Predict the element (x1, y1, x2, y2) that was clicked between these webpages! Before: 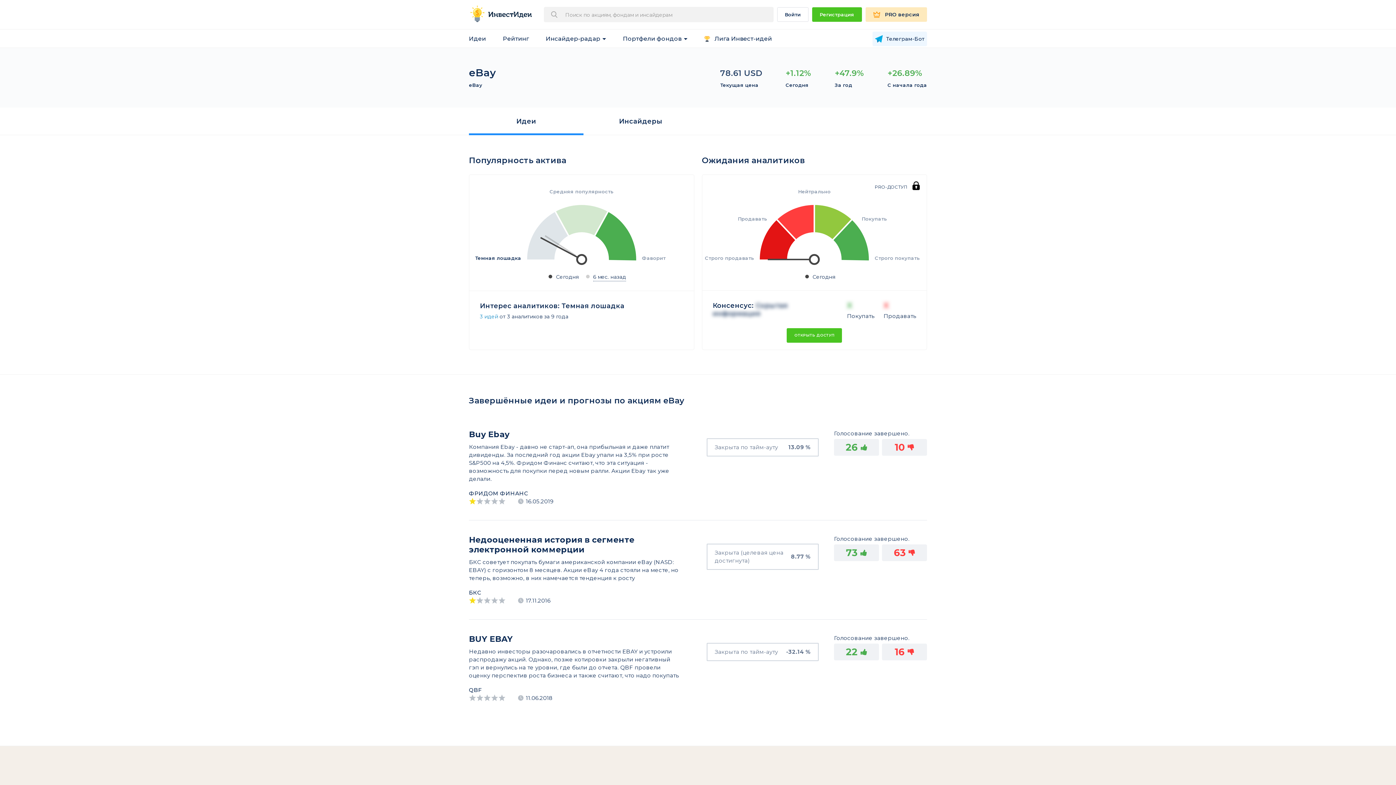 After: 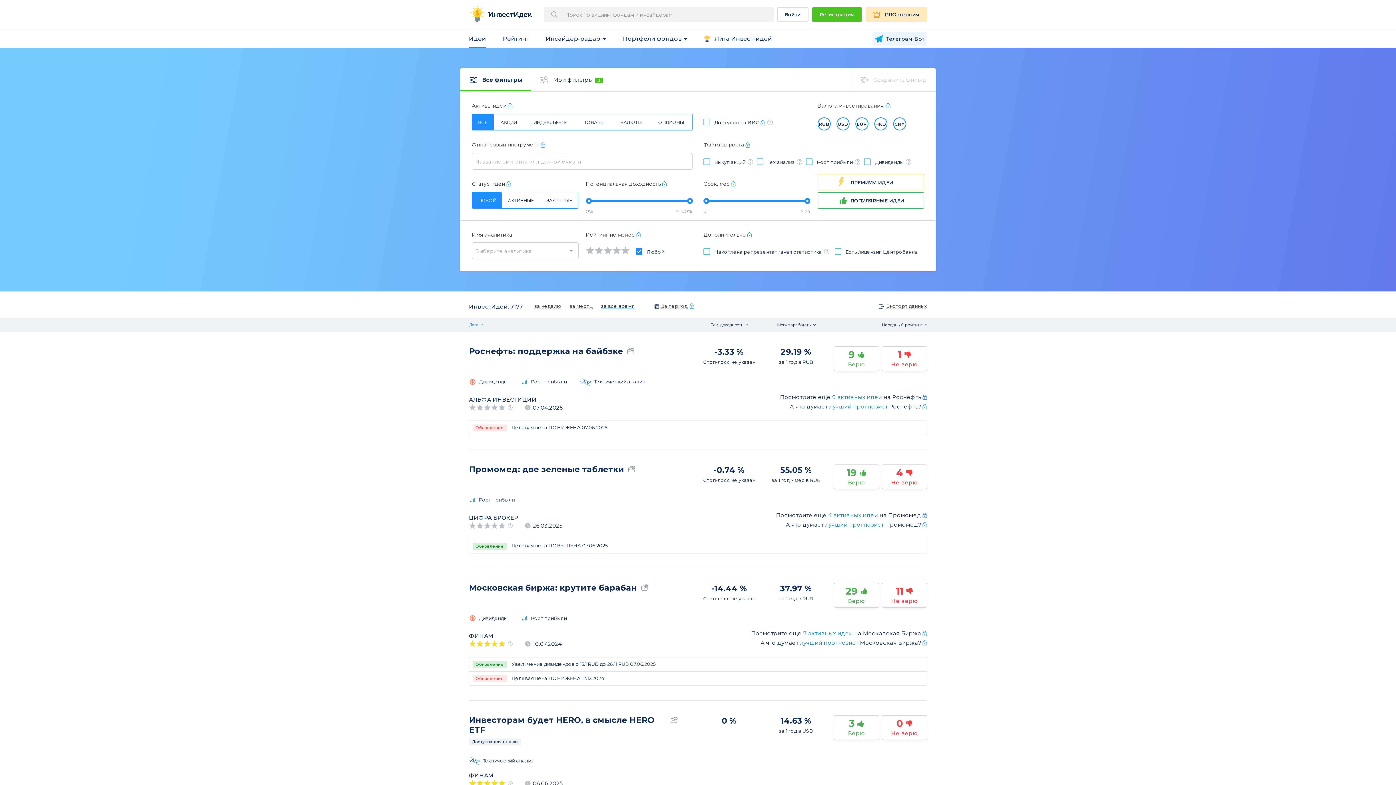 Action: label: Идеи bbox: (469, 29, 486, 47)